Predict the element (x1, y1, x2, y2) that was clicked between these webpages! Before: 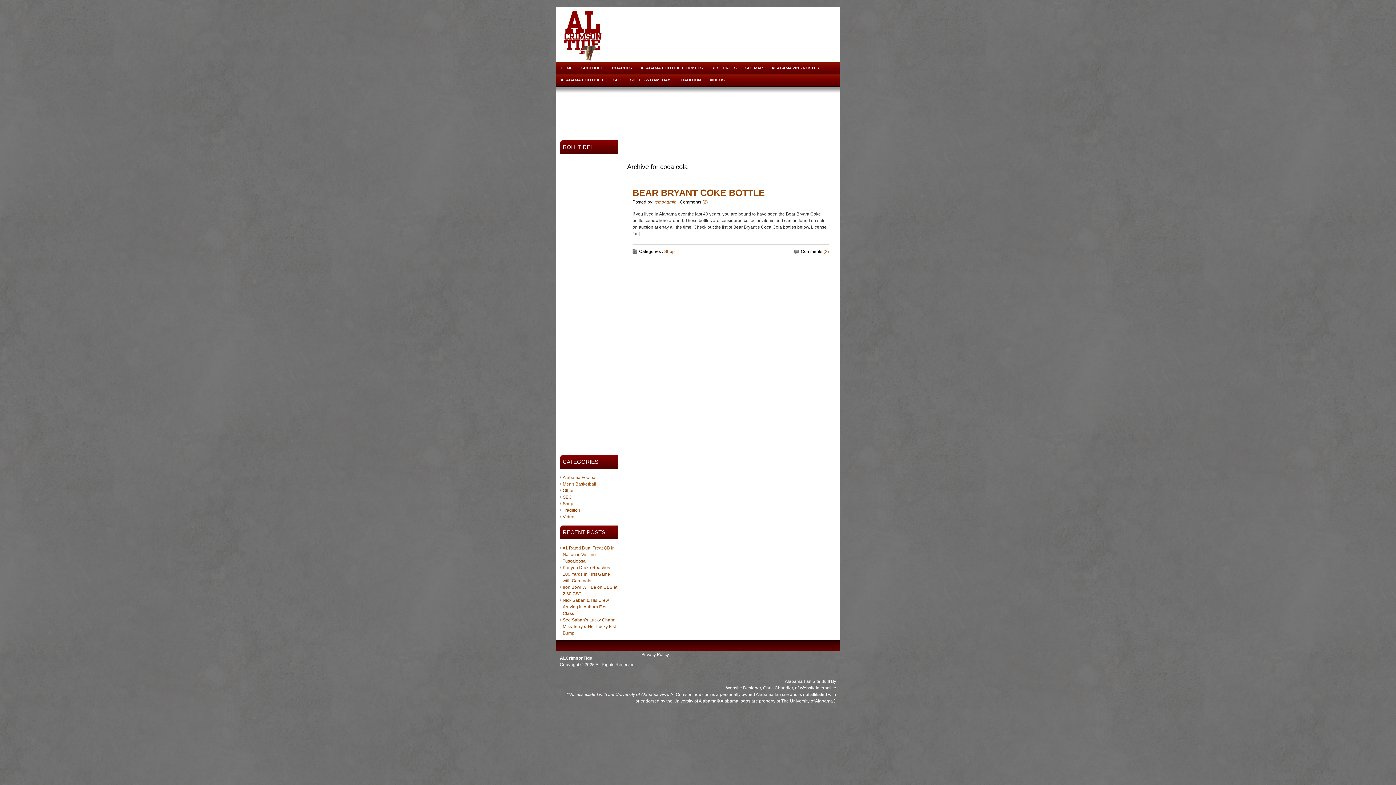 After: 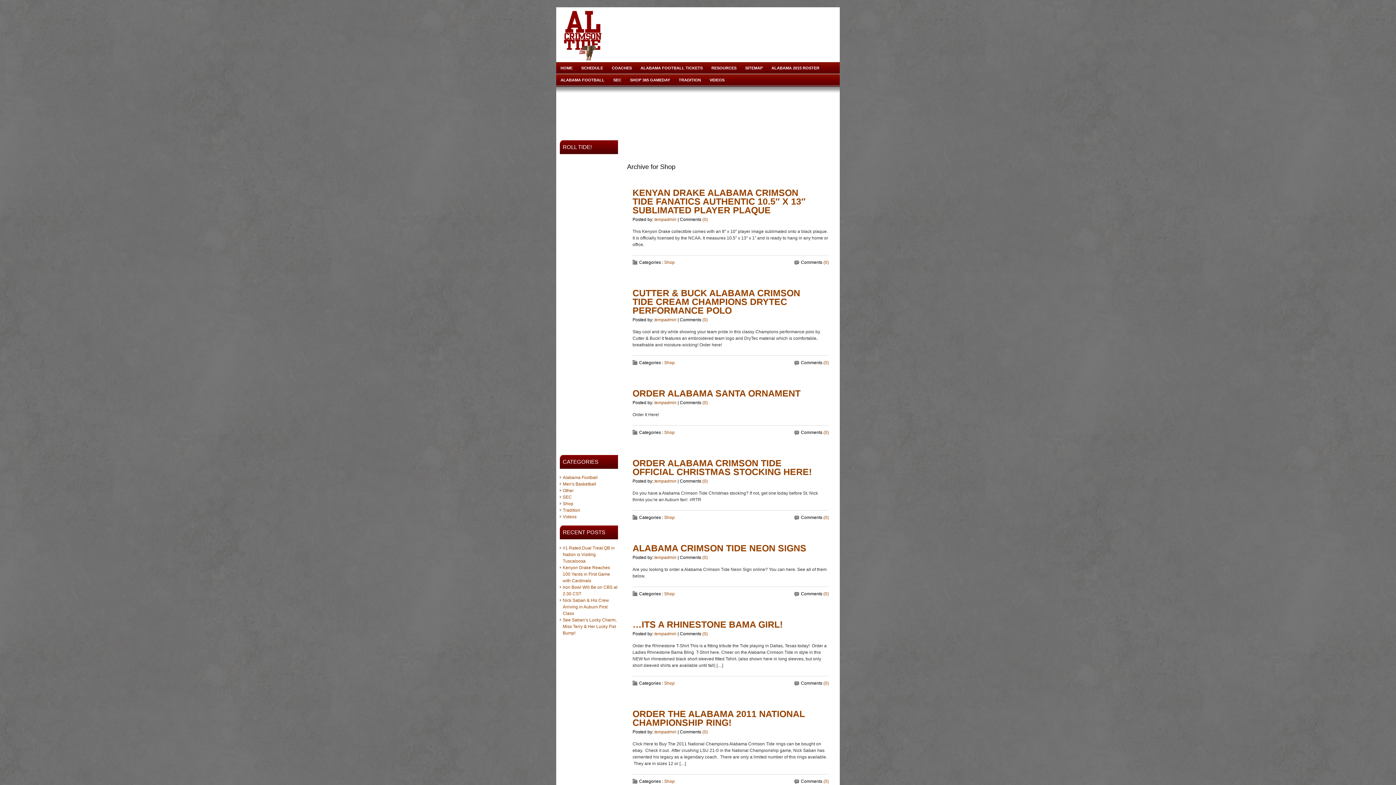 Action: bbox: (664, 249, 674, 254) label: Shop